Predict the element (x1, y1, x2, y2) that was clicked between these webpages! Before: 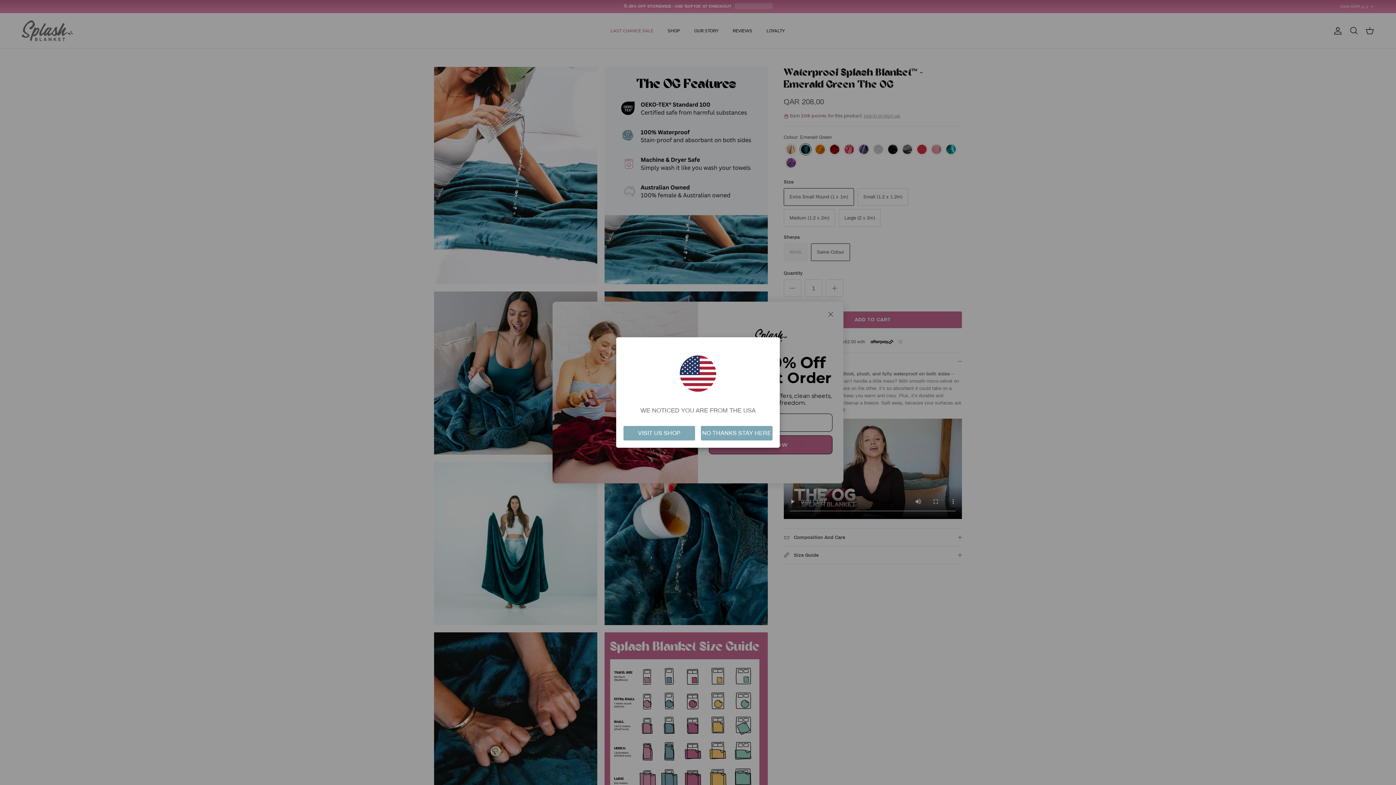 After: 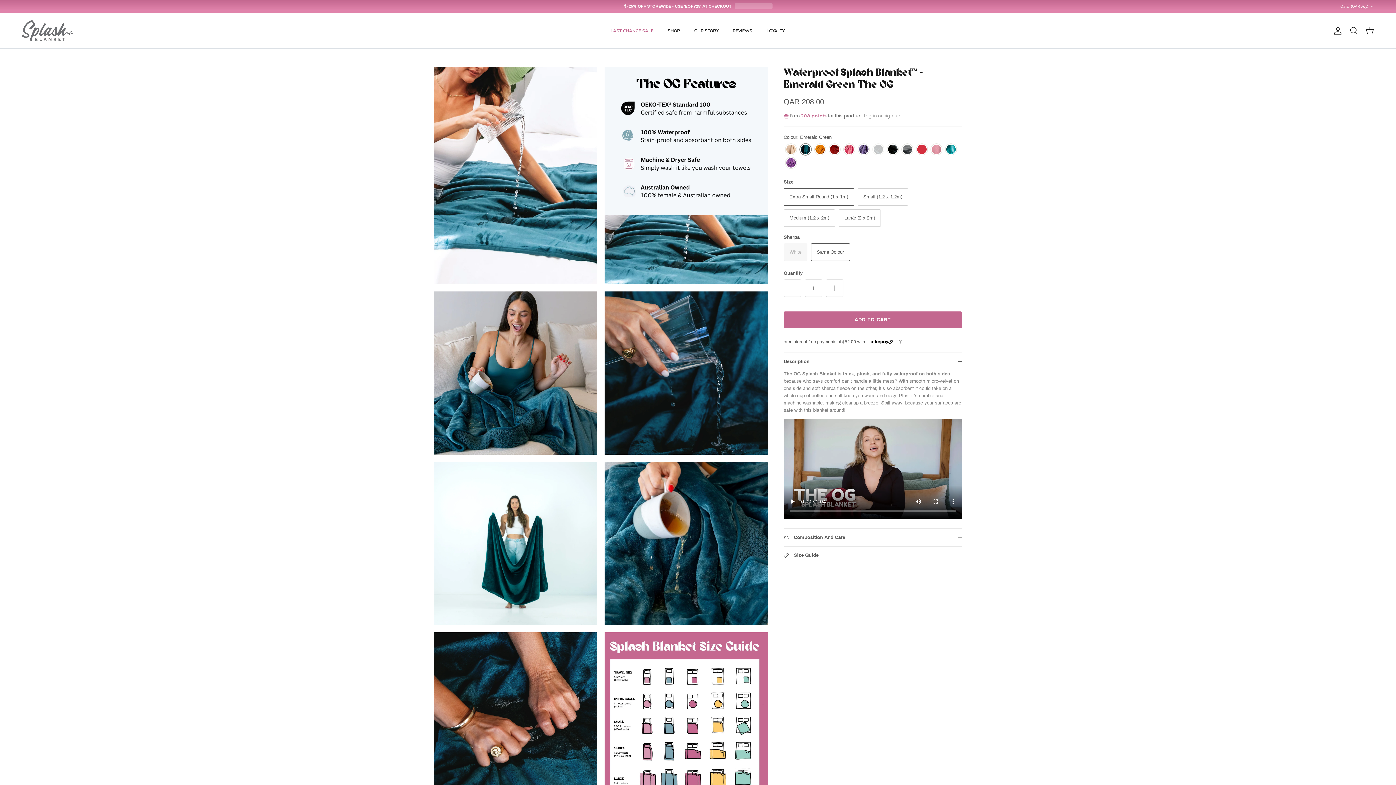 Action: bbox: (701, 426, 772, 440) label: NO THANKS STAY HERE